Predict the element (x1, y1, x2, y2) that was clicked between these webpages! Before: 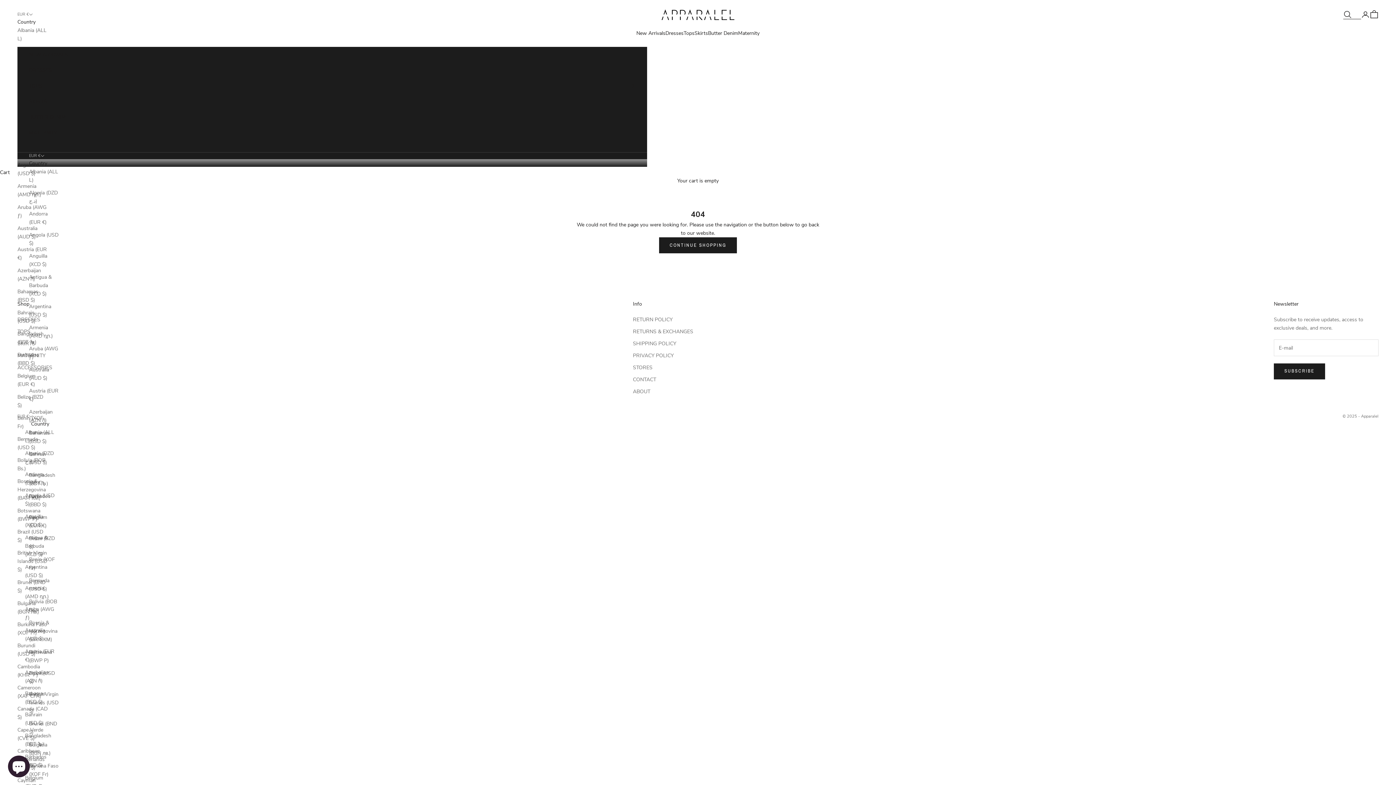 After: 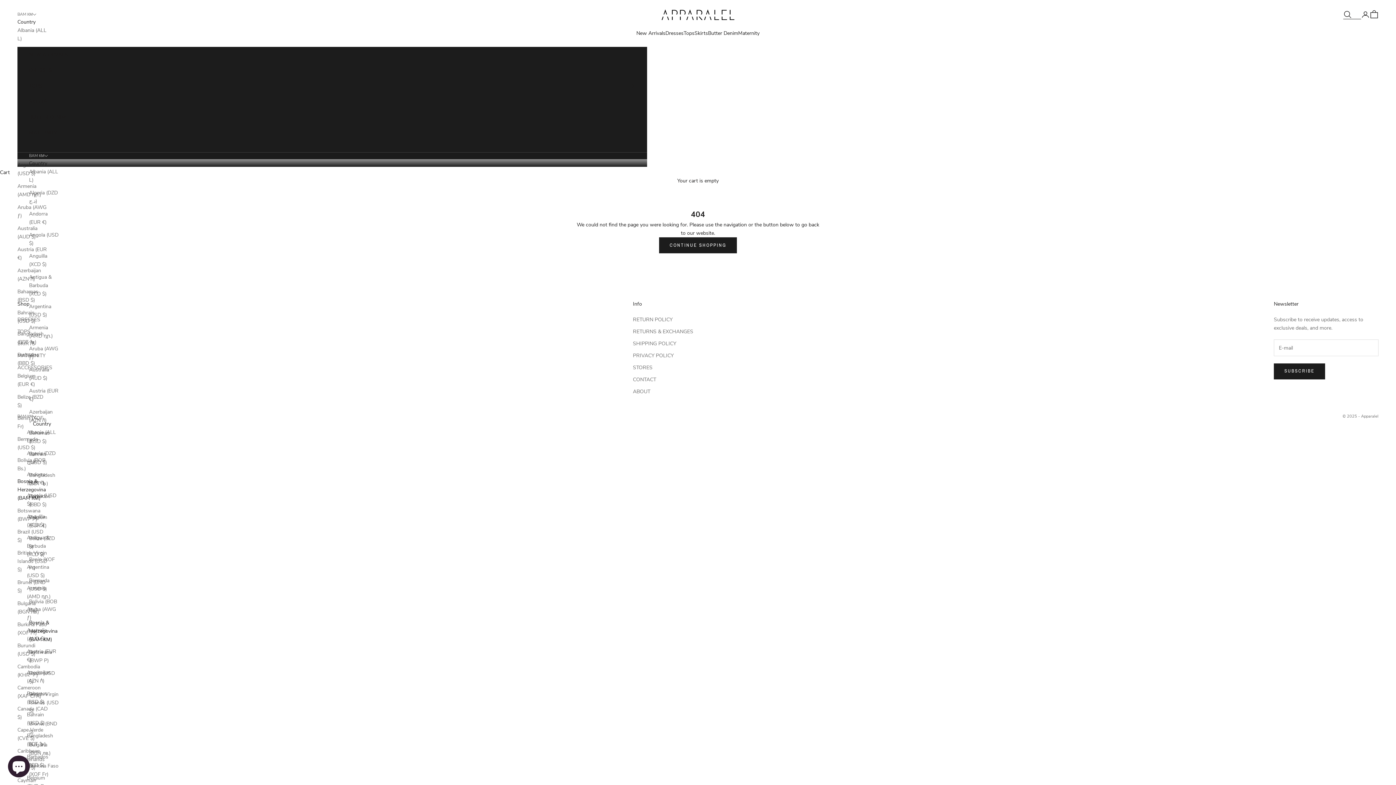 Action: label: Bosnia & Herzegovina (BAM КМ) bbox: (29, 618, 59, 643)